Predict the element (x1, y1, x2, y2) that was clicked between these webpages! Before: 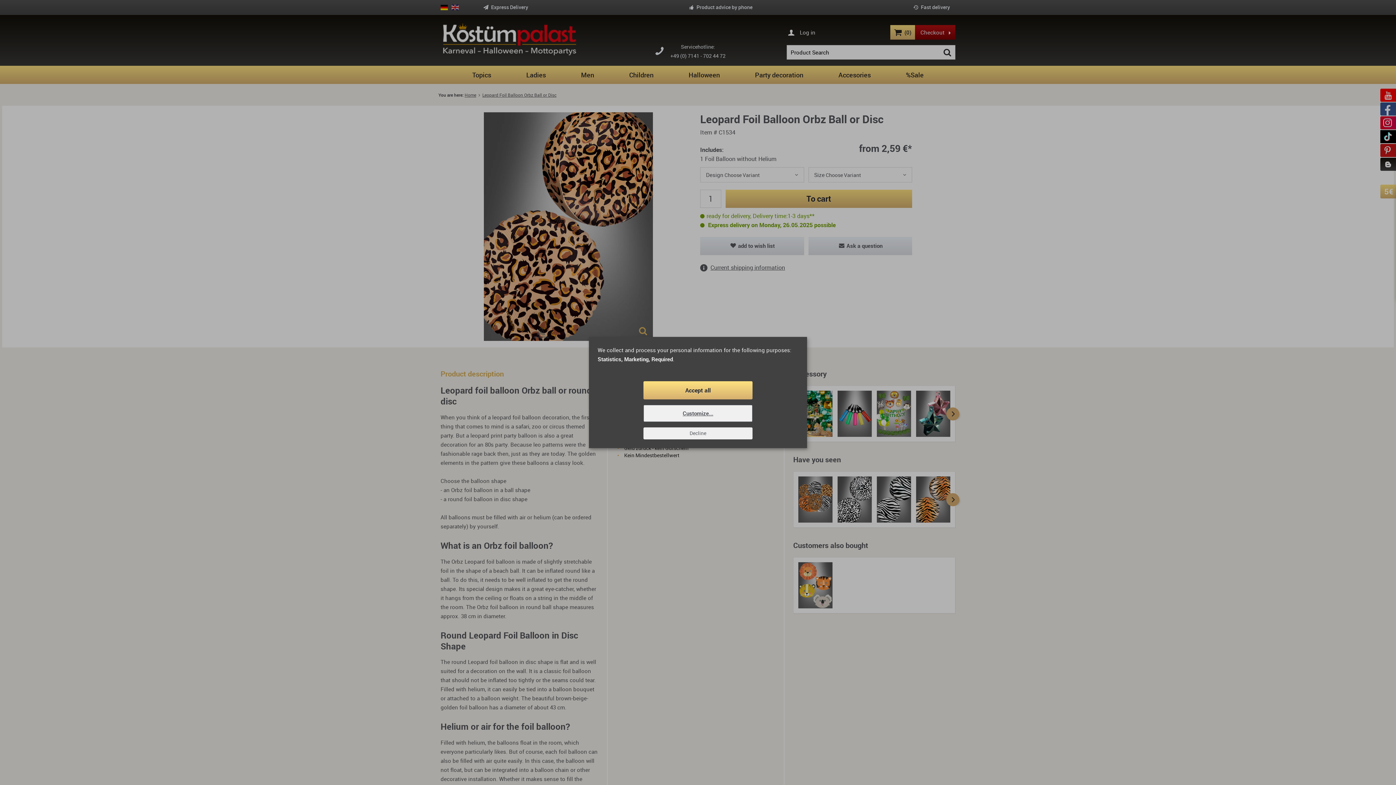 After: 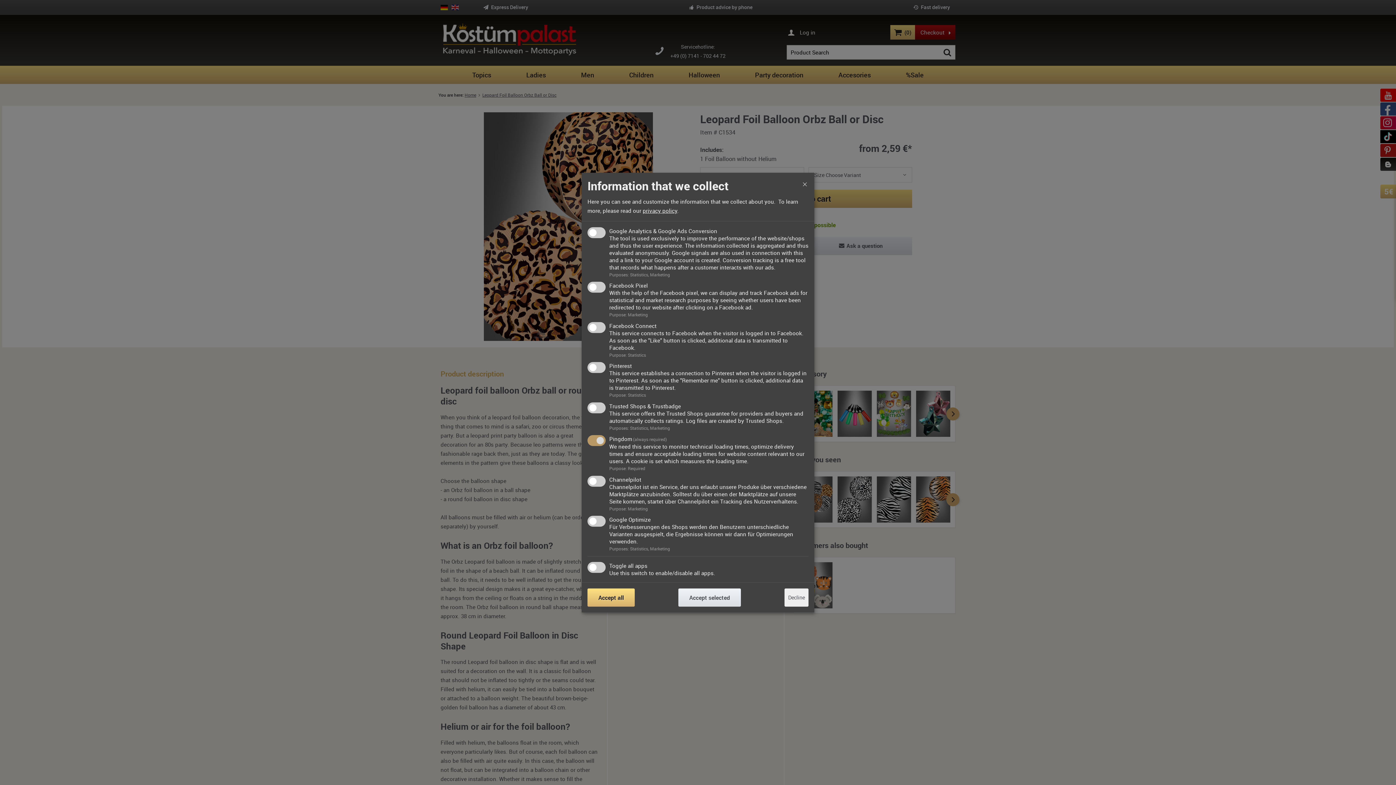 Action: bbox: (643, 405, 752, 422) label: Customize...